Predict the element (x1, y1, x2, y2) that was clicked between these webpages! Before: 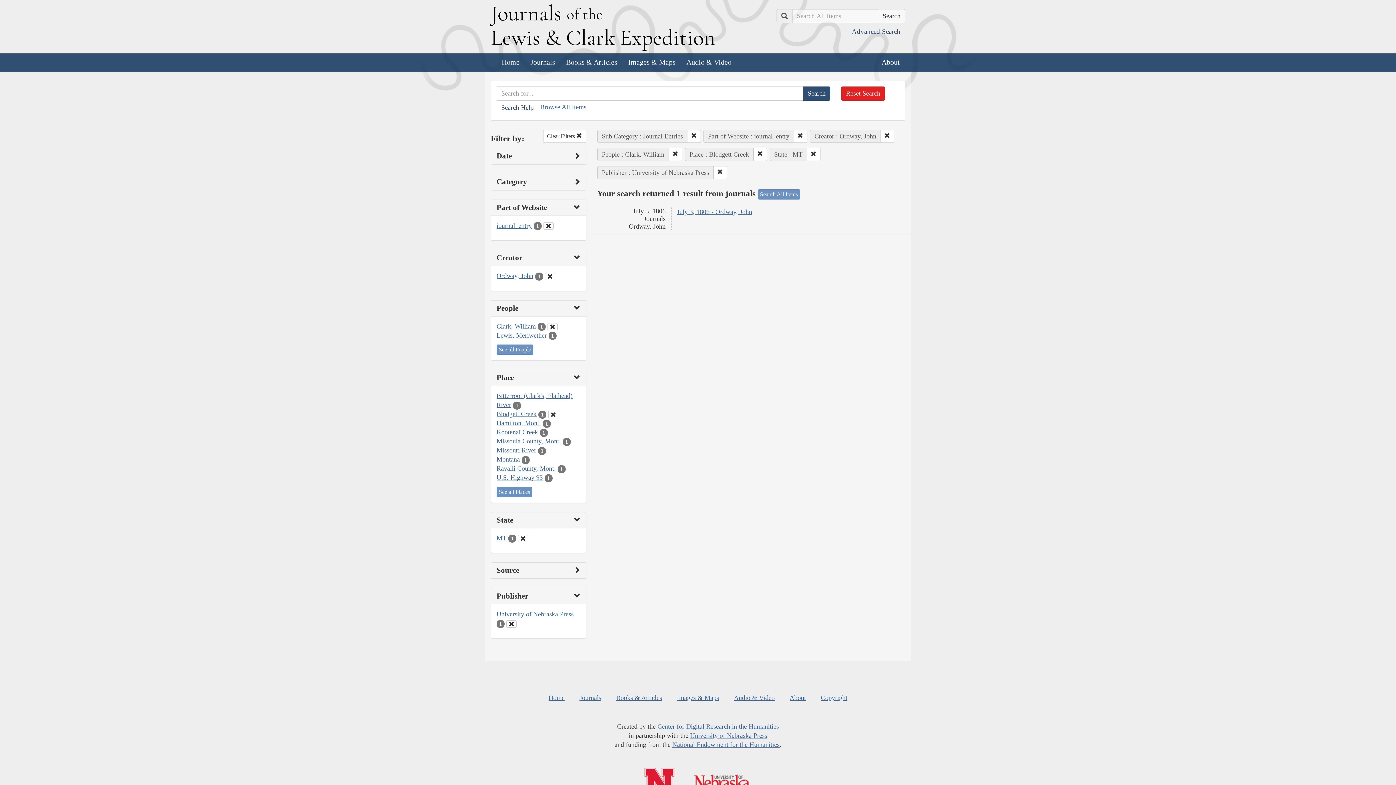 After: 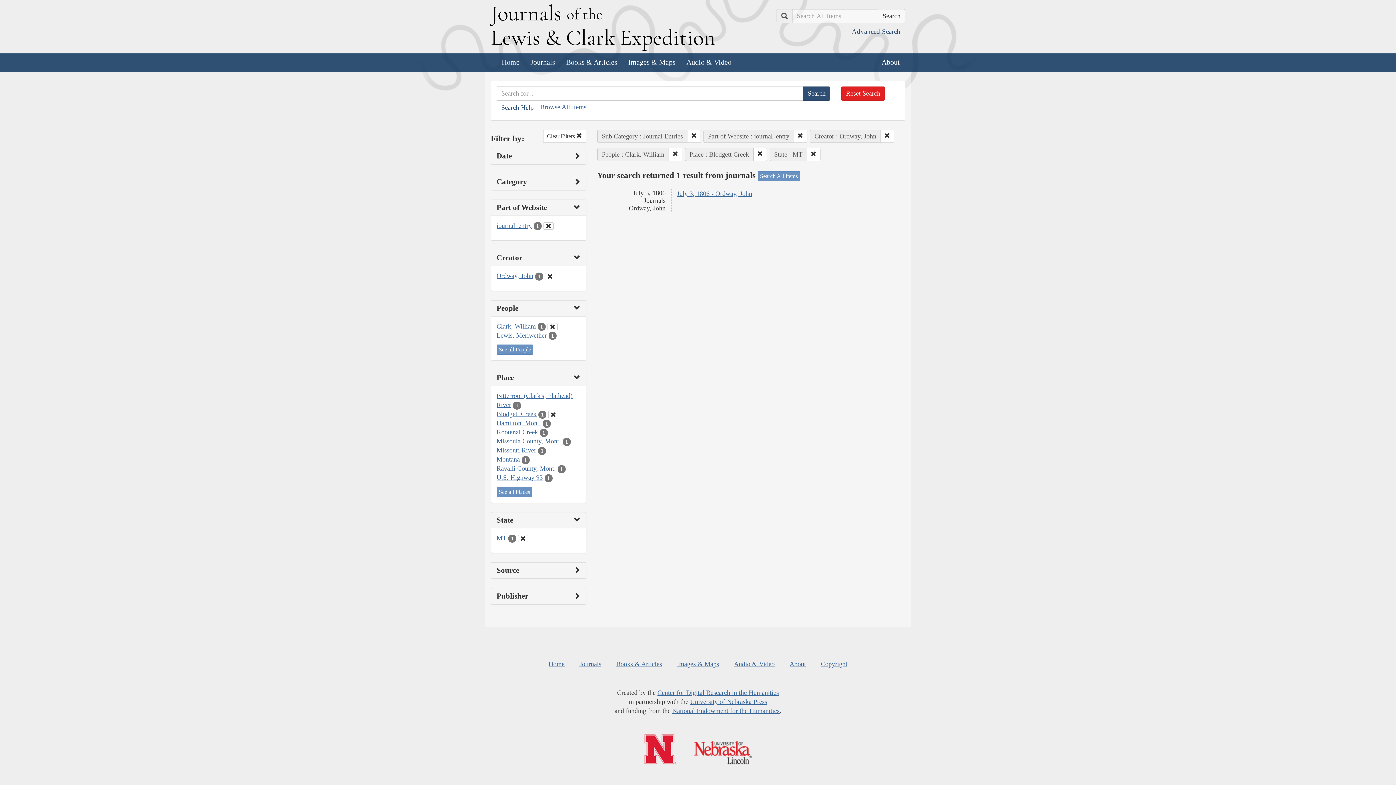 Action: bbox: (713, 166, 727, 179)